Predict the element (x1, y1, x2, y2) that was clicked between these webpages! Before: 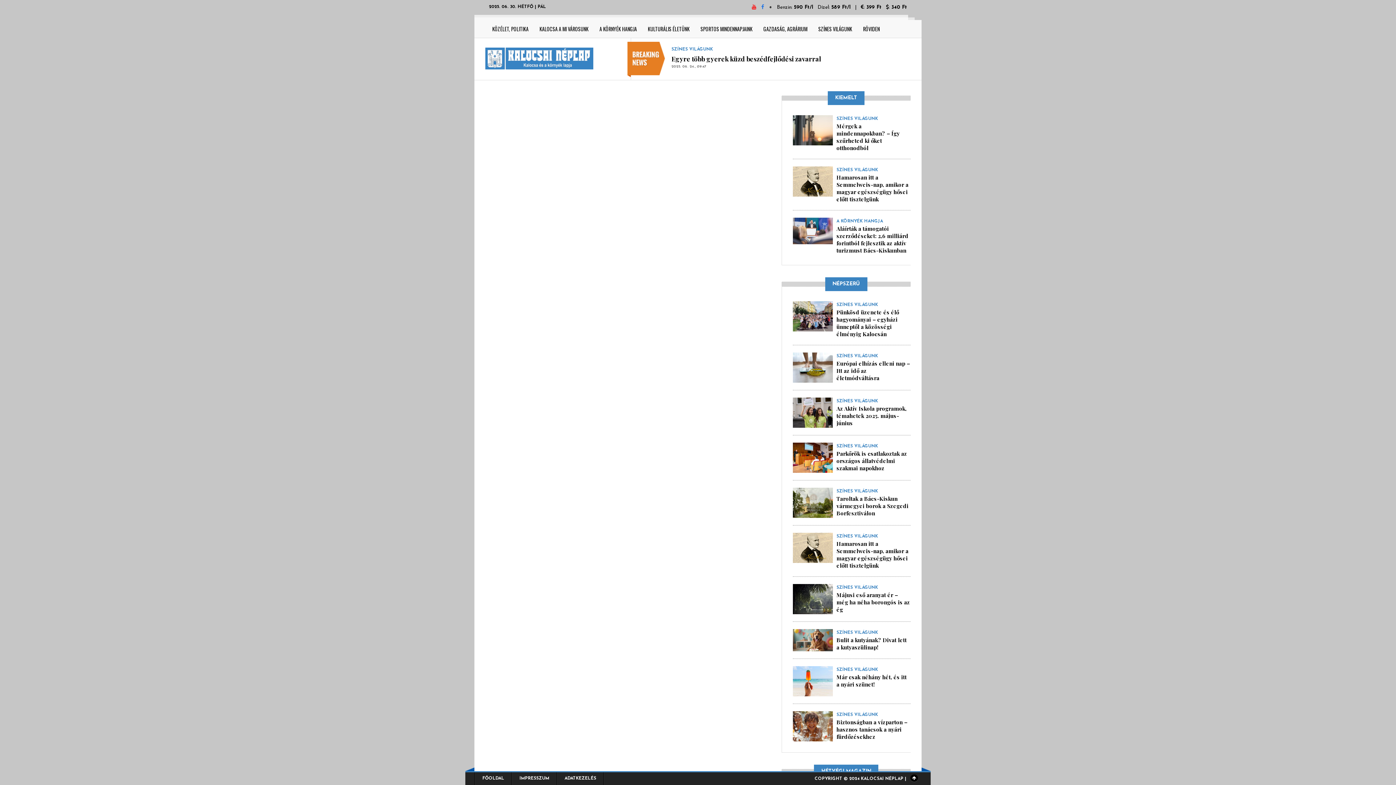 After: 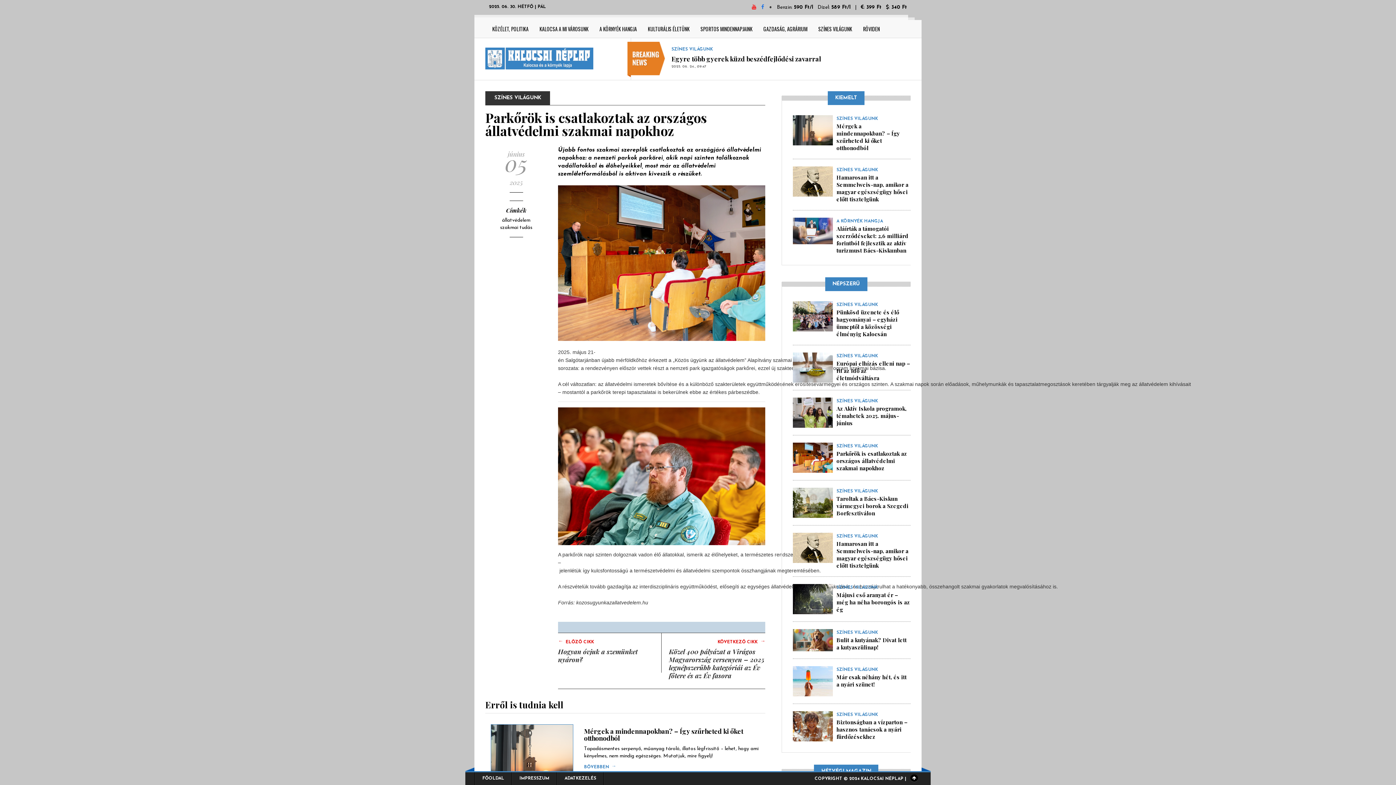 Action: label: Parkőrök is csatlakoztak az országos állatvédelmi szakmai napokhoz bbox: (836, 450, 907, 472)